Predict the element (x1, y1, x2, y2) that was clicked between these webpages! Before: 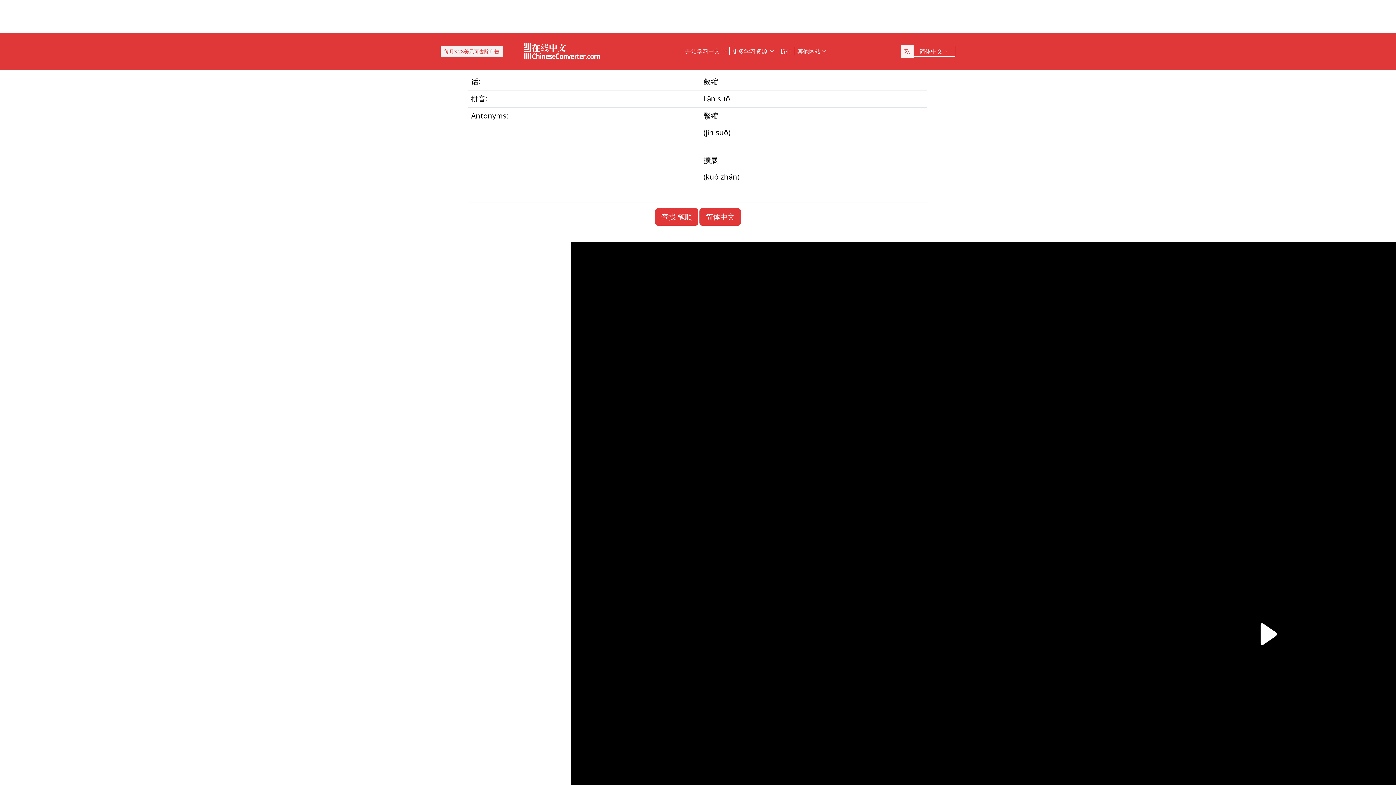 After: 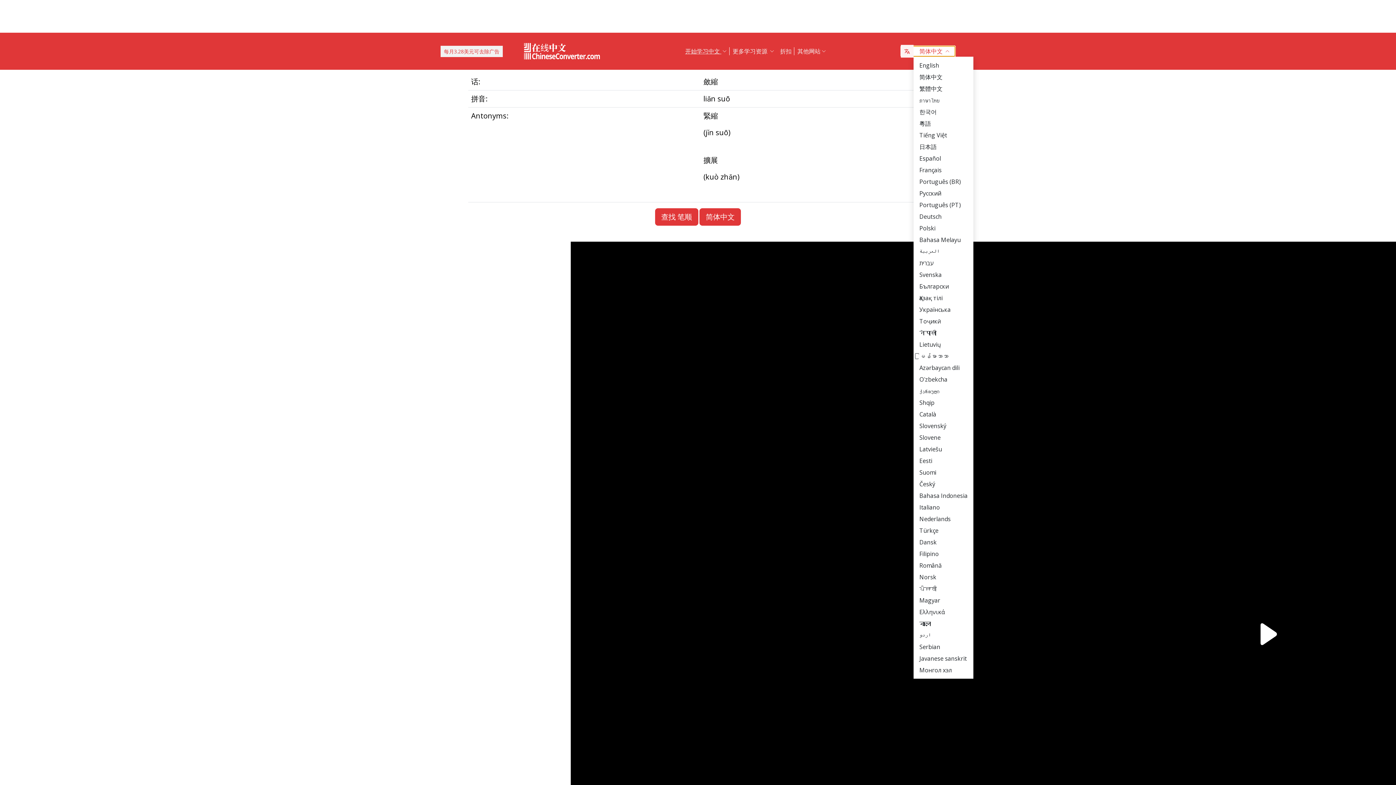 Action: label: 简体中文  bbox: (901, 45, 955, 56)